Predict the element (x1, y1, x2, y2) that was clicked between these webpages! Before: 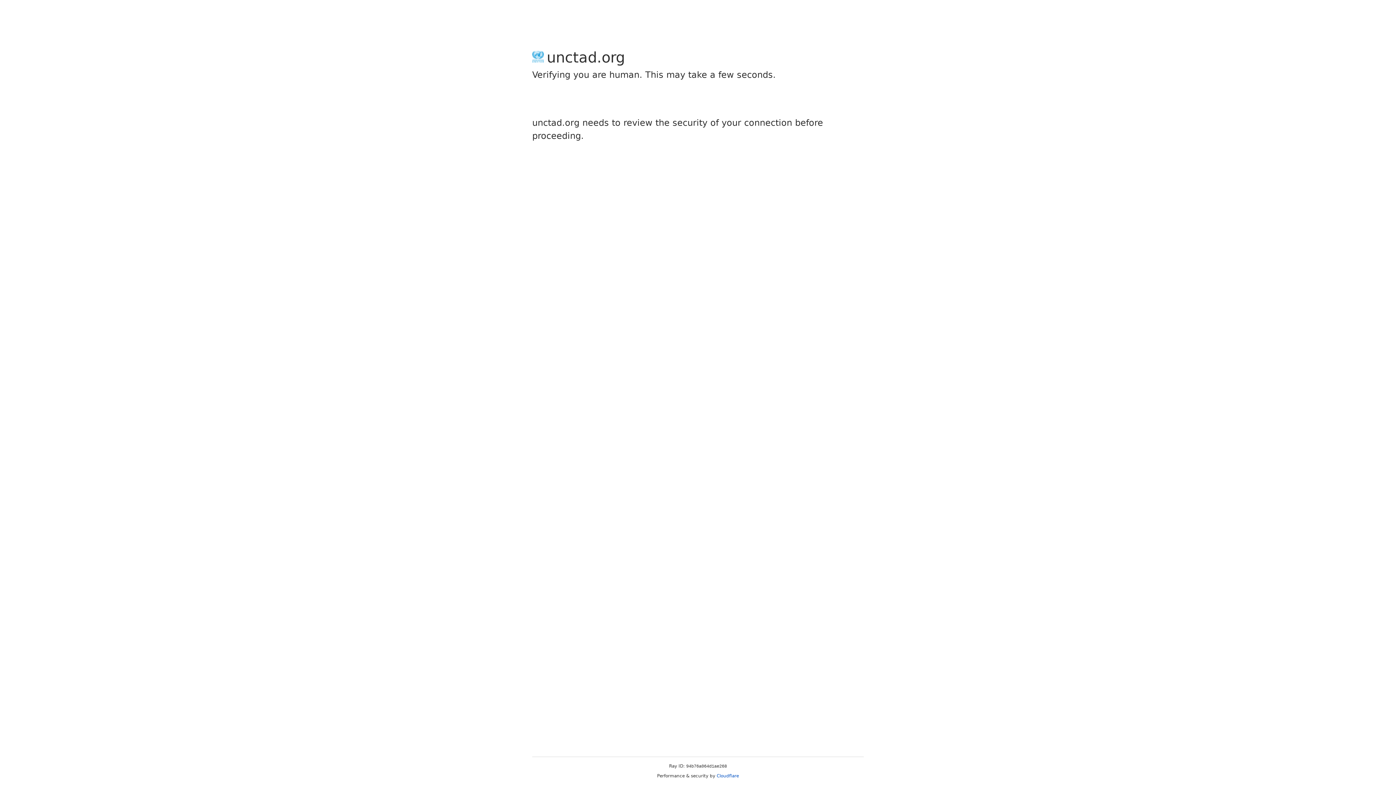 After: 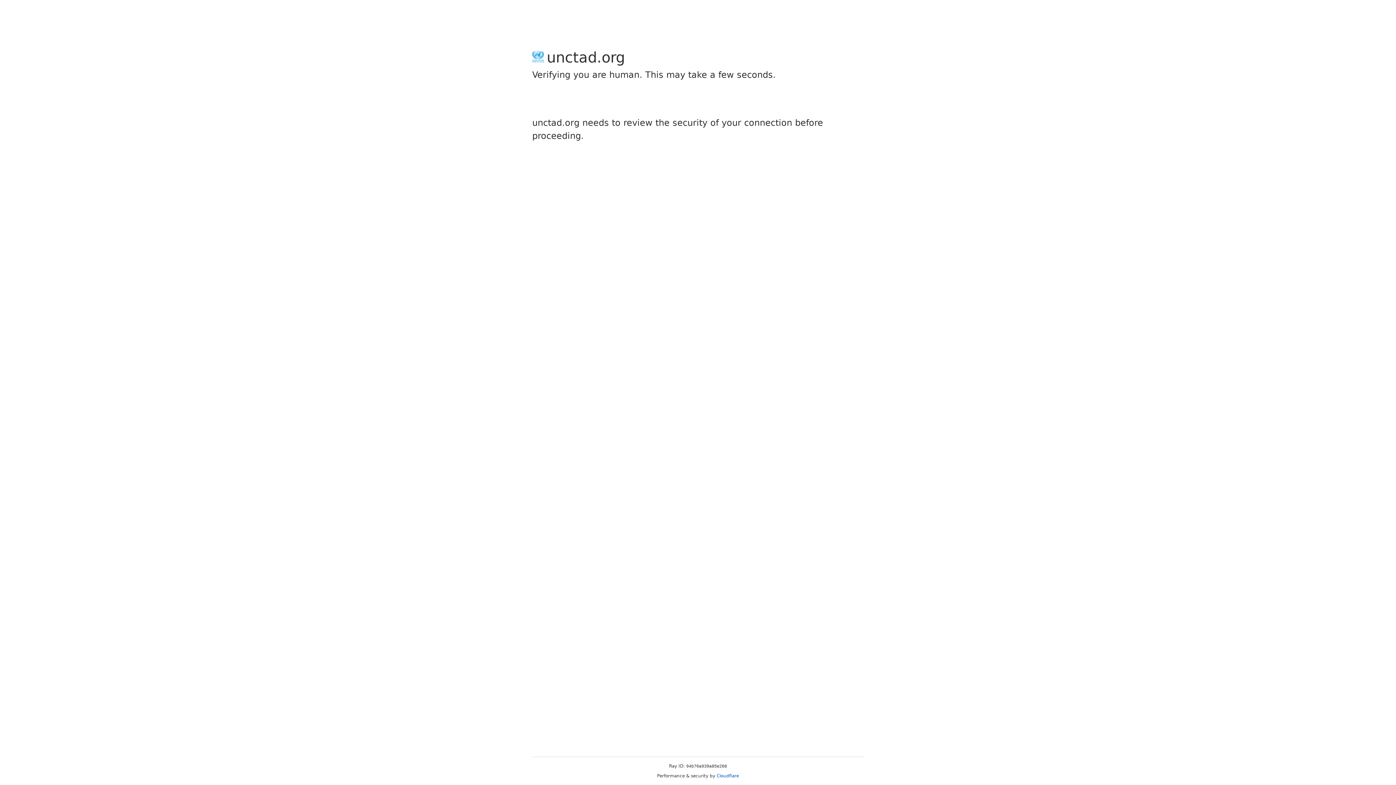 Action: label: Cloudflare bbox: (716, 773, 739, 778)